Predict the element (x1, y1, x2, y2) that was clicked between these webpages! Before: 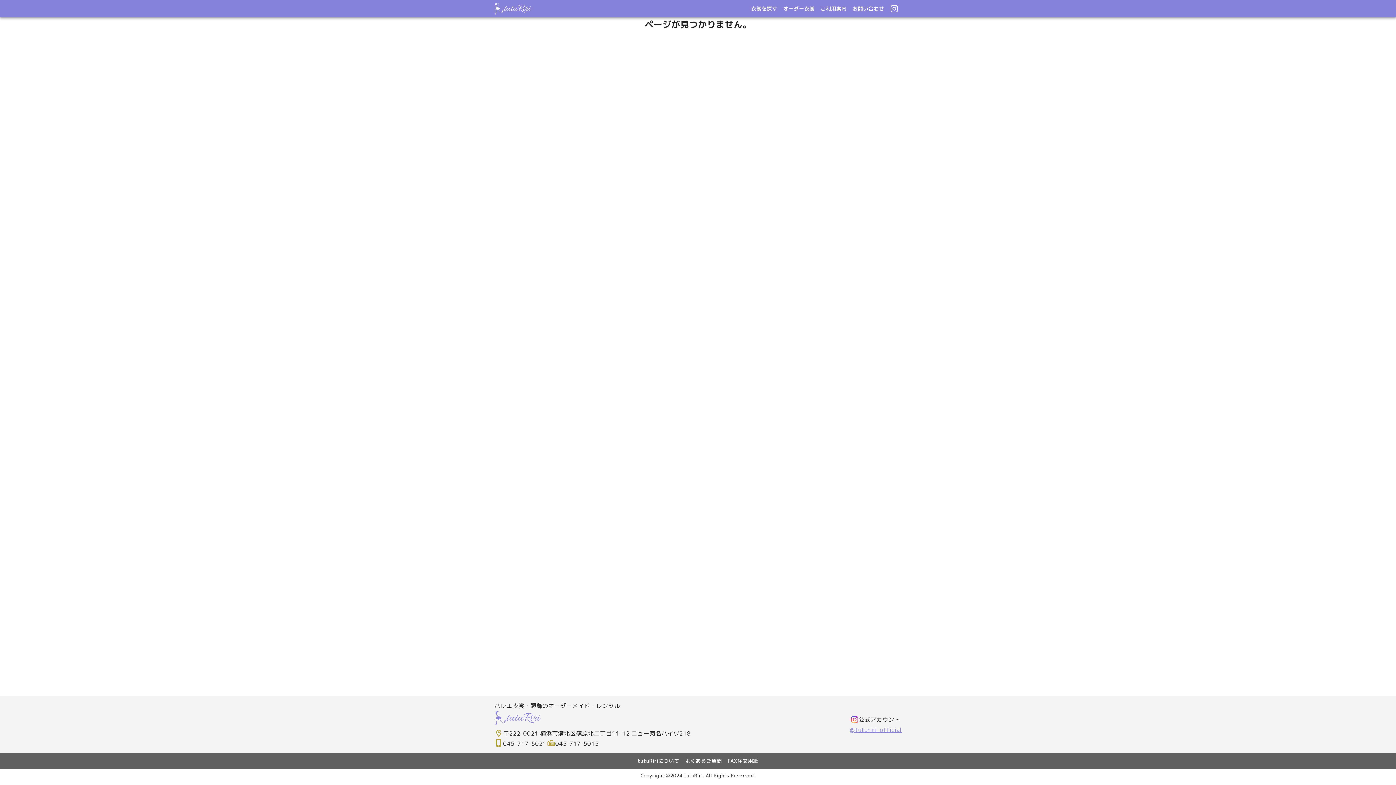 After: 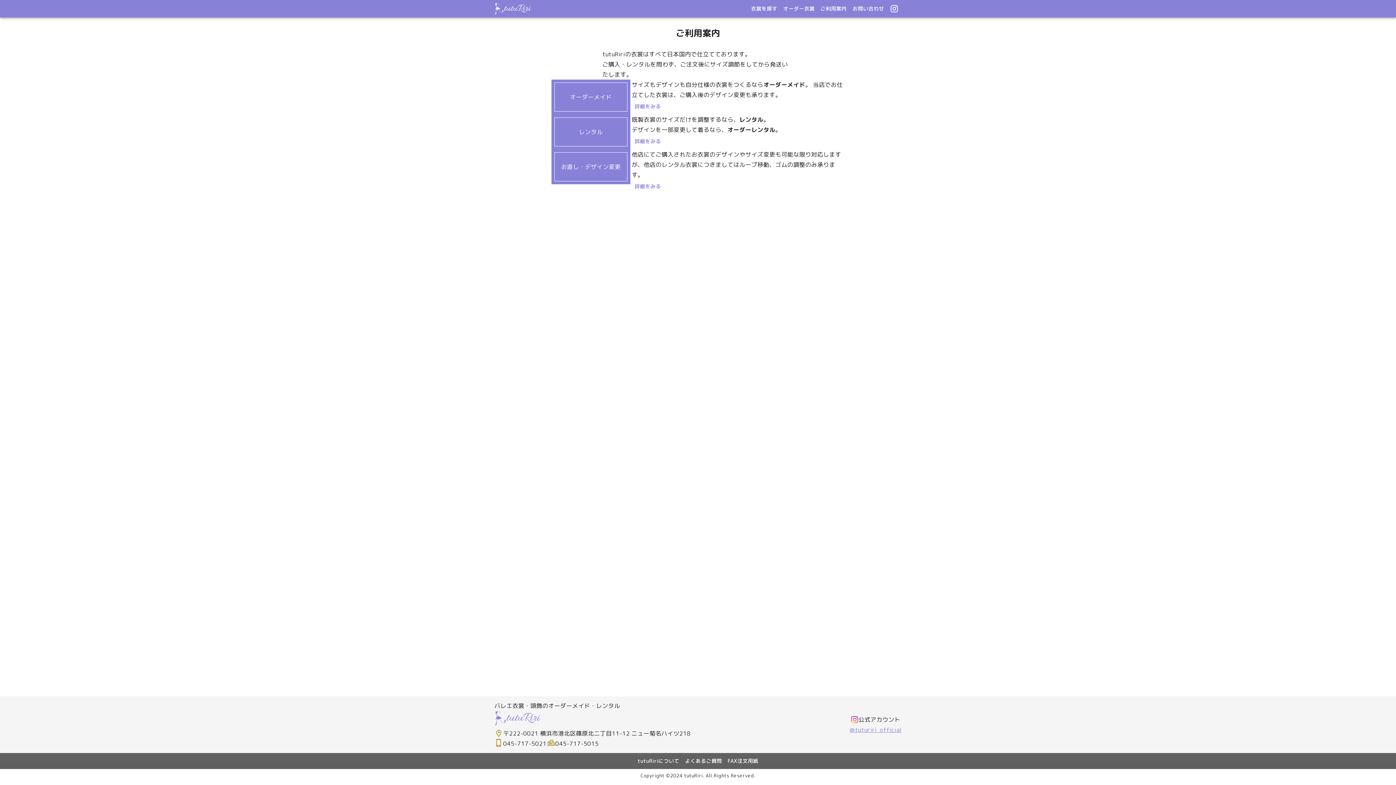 Action: bbox: (817, 1, 849, 16) label: ご利用案内